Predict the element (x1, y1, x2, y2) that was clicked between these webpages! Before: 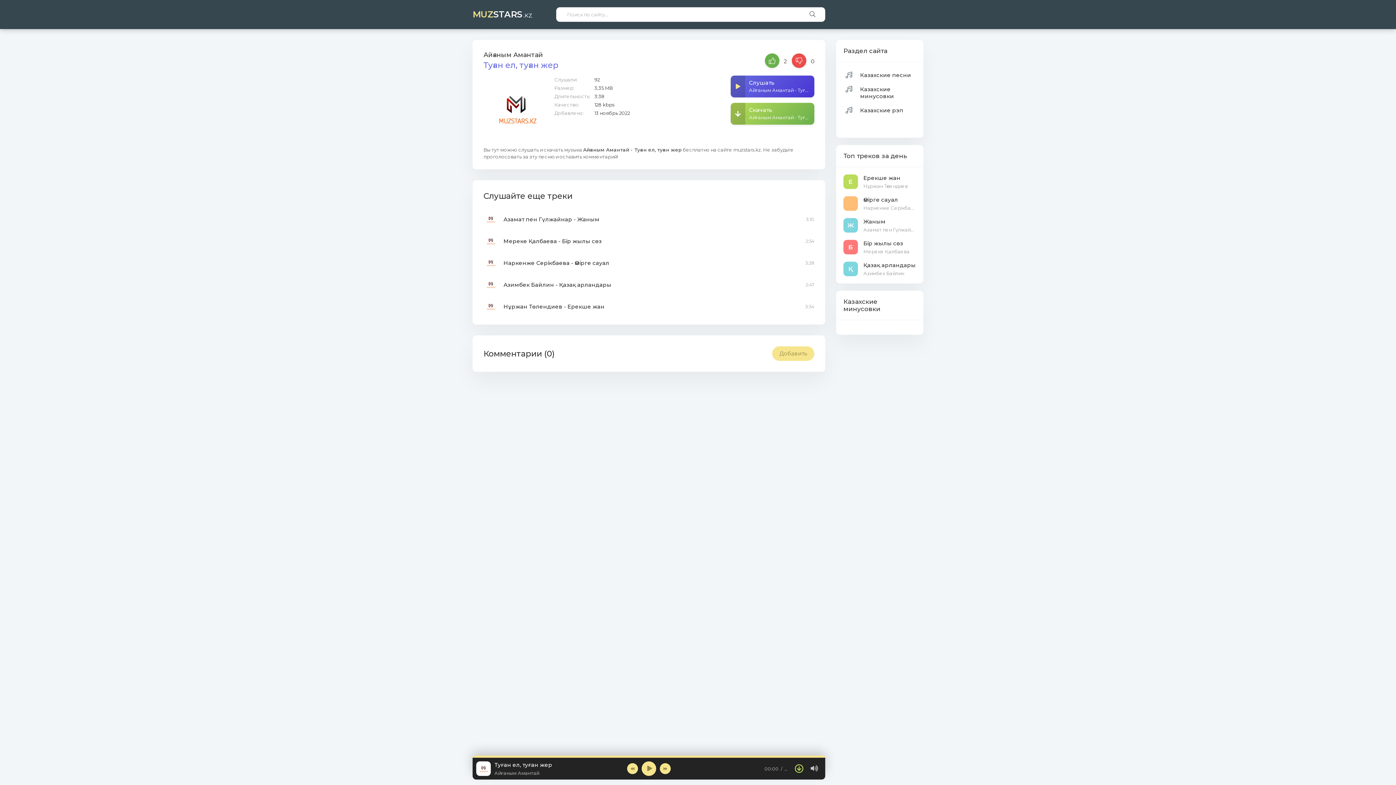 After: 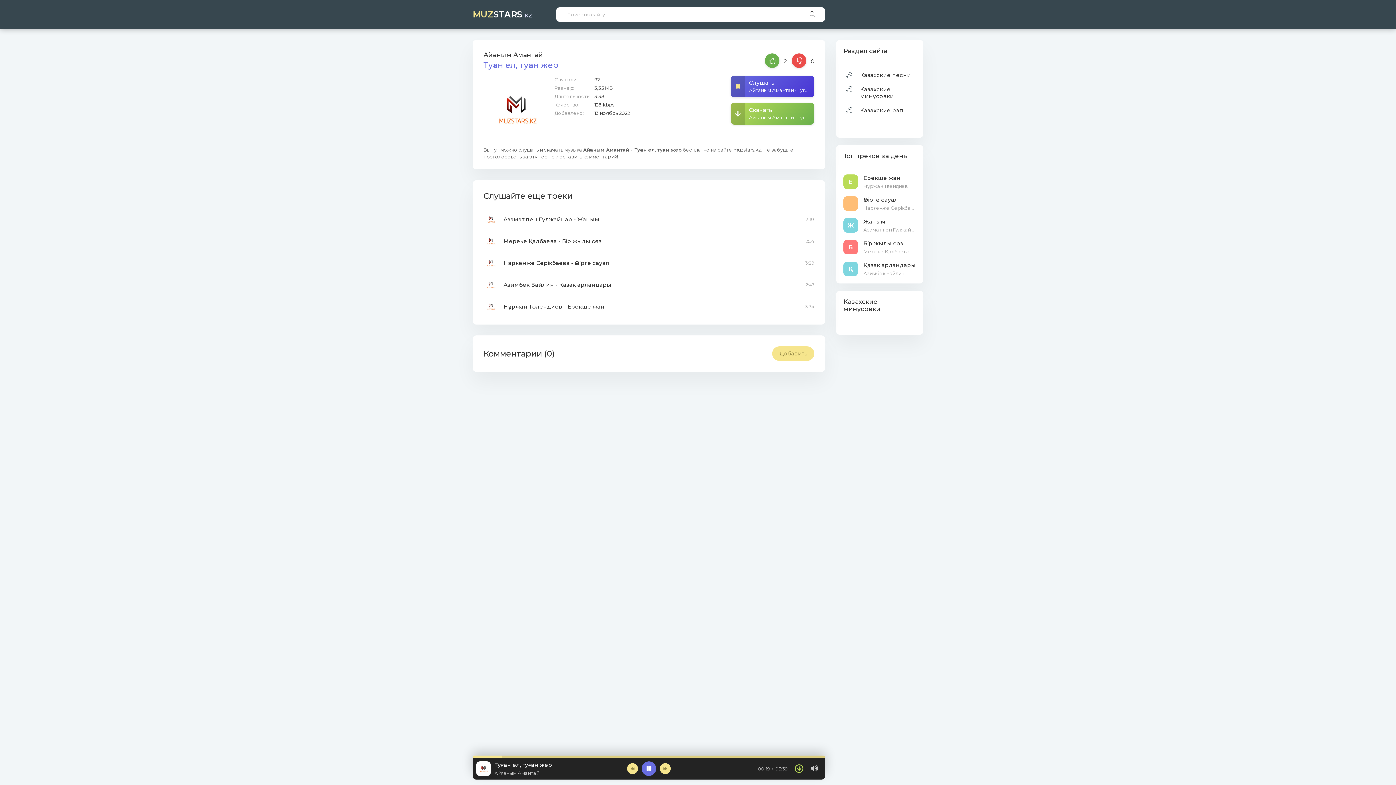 Action: bbox: (641, 761, 656, 776)